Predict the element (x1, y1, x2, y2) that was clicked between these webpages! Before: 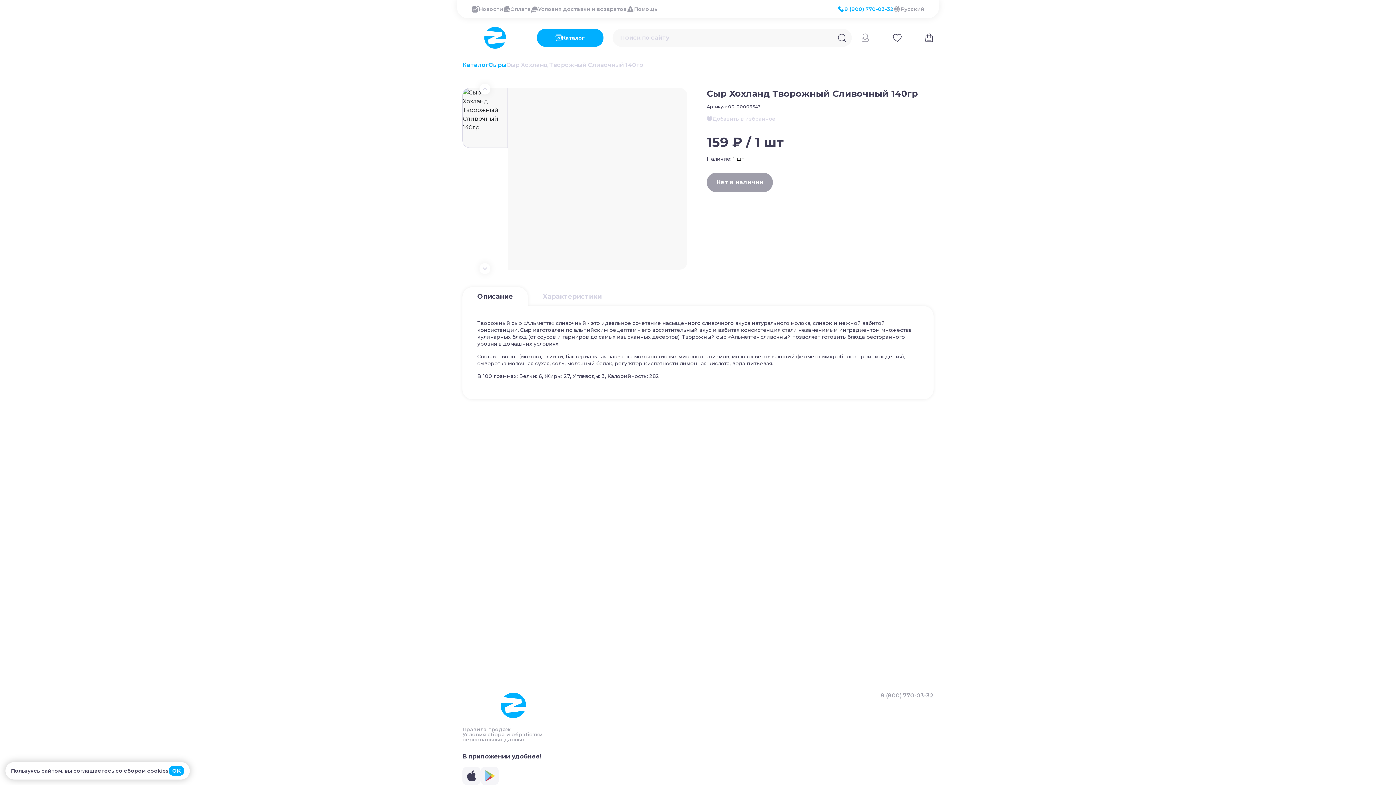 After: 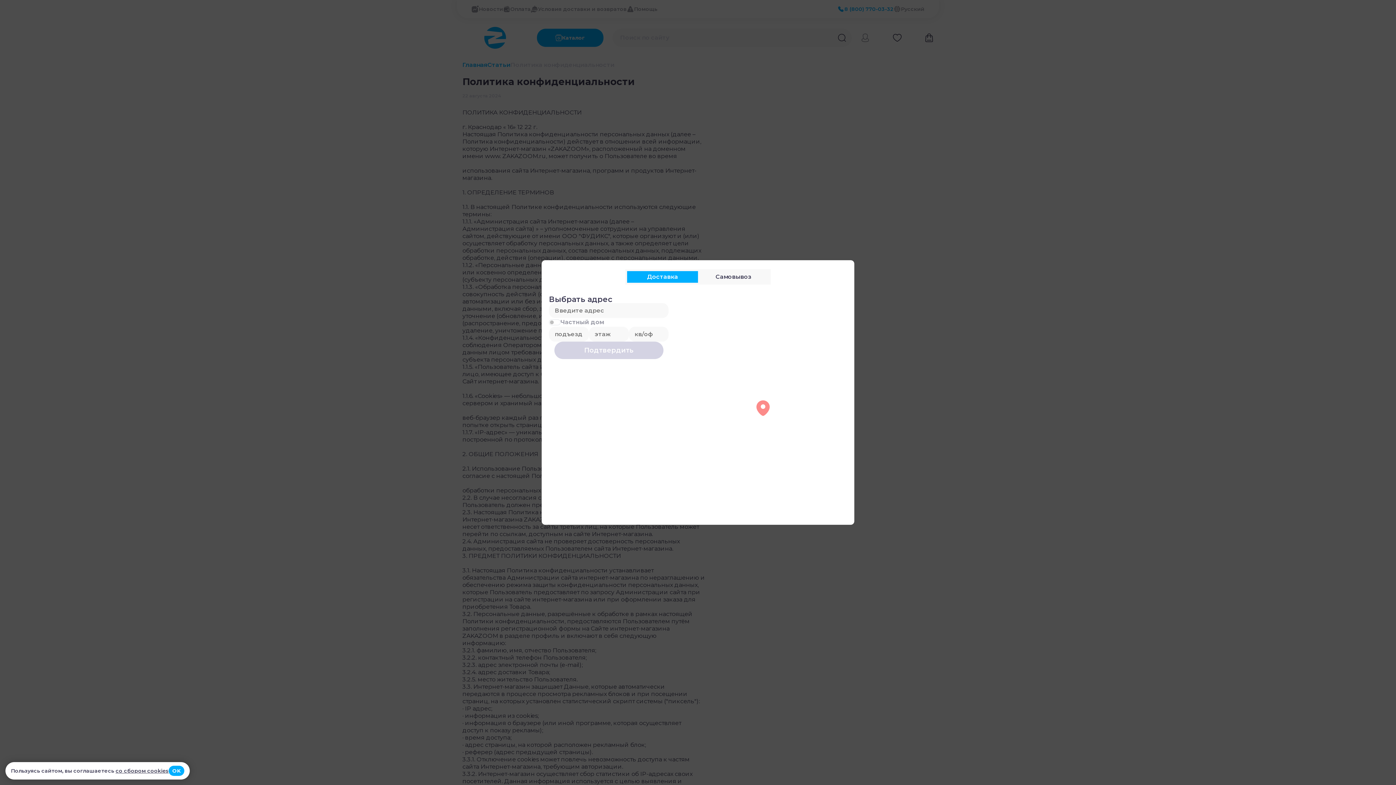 Action: bbox: (115, 768, 168, 774) label: со сбором cookies